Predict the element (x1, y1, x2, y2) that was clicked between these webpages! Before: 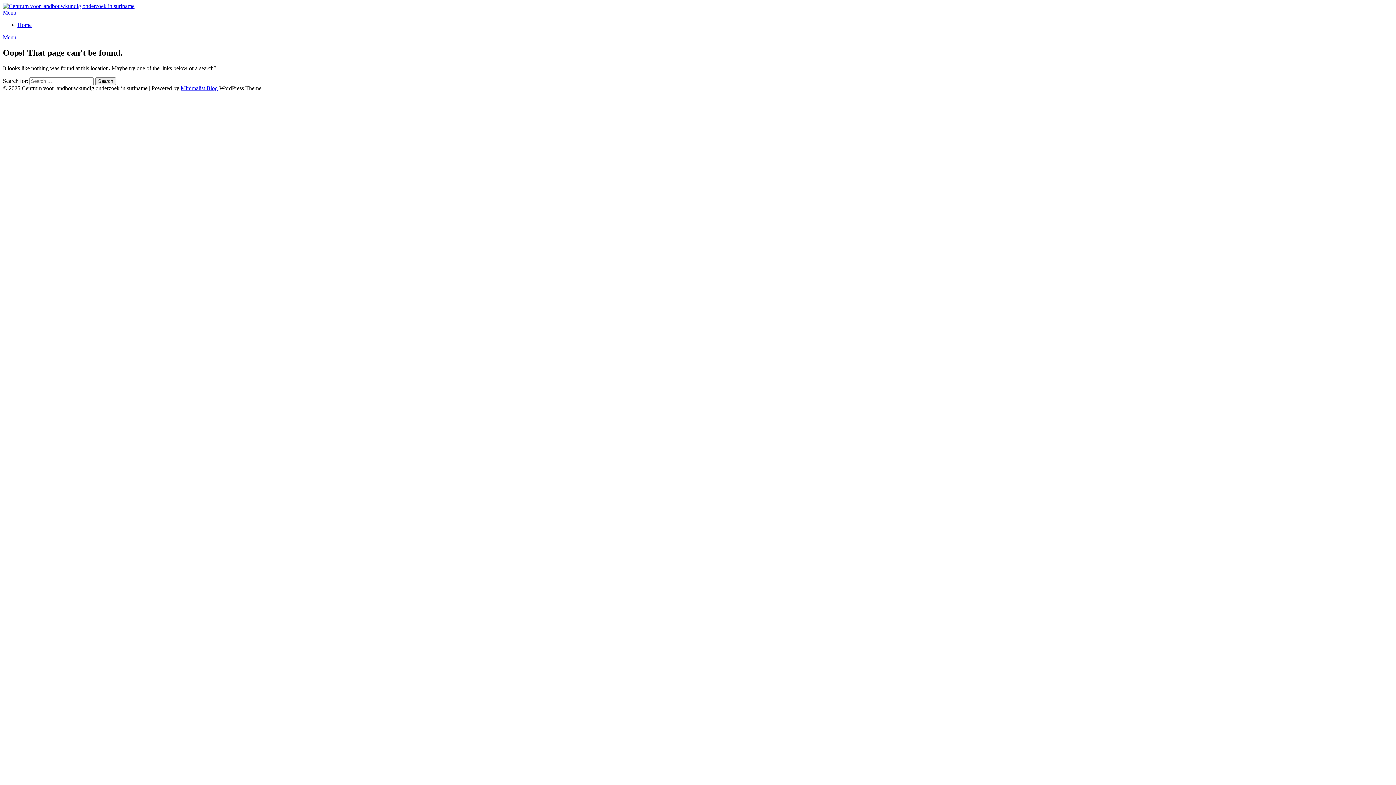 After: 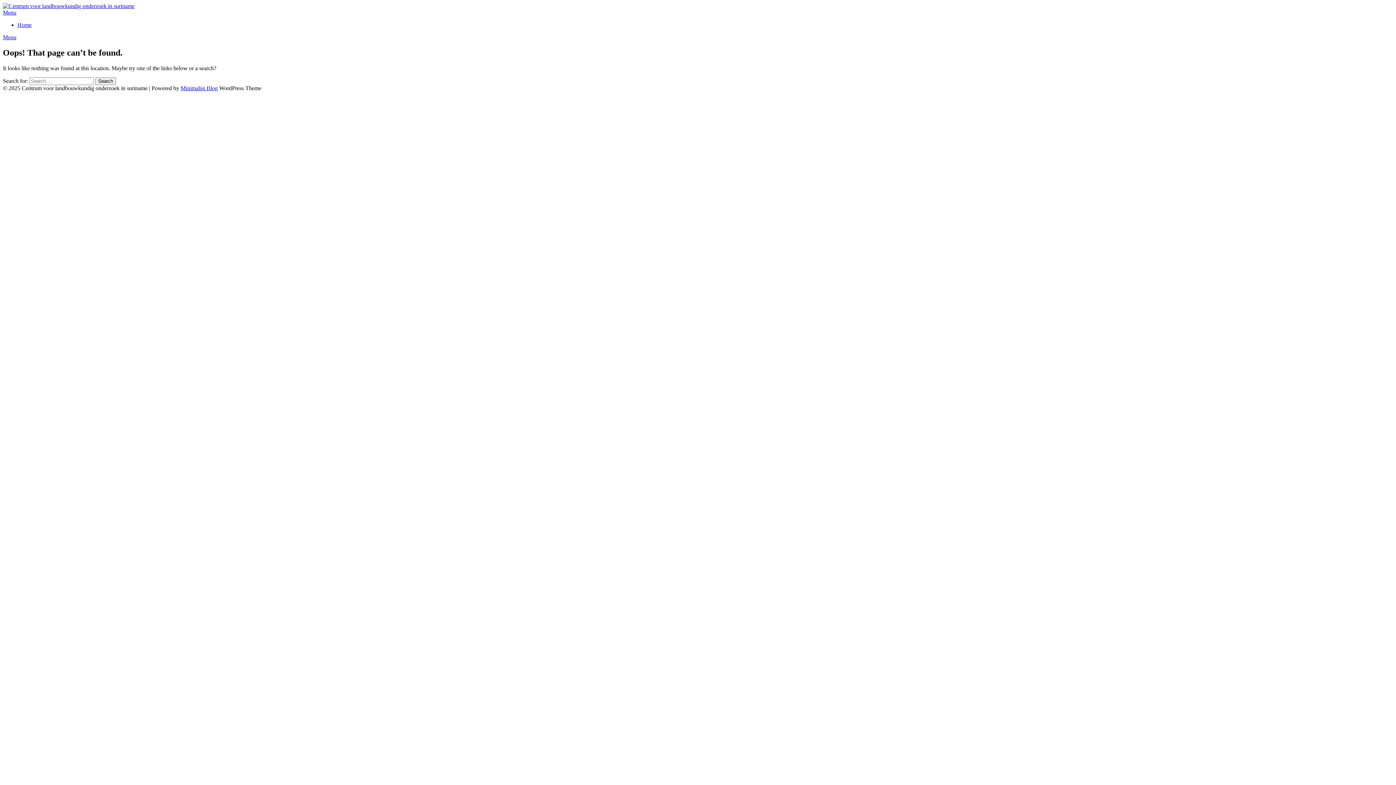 Action: bbox: (2, 9, 16, 15) label: Menu